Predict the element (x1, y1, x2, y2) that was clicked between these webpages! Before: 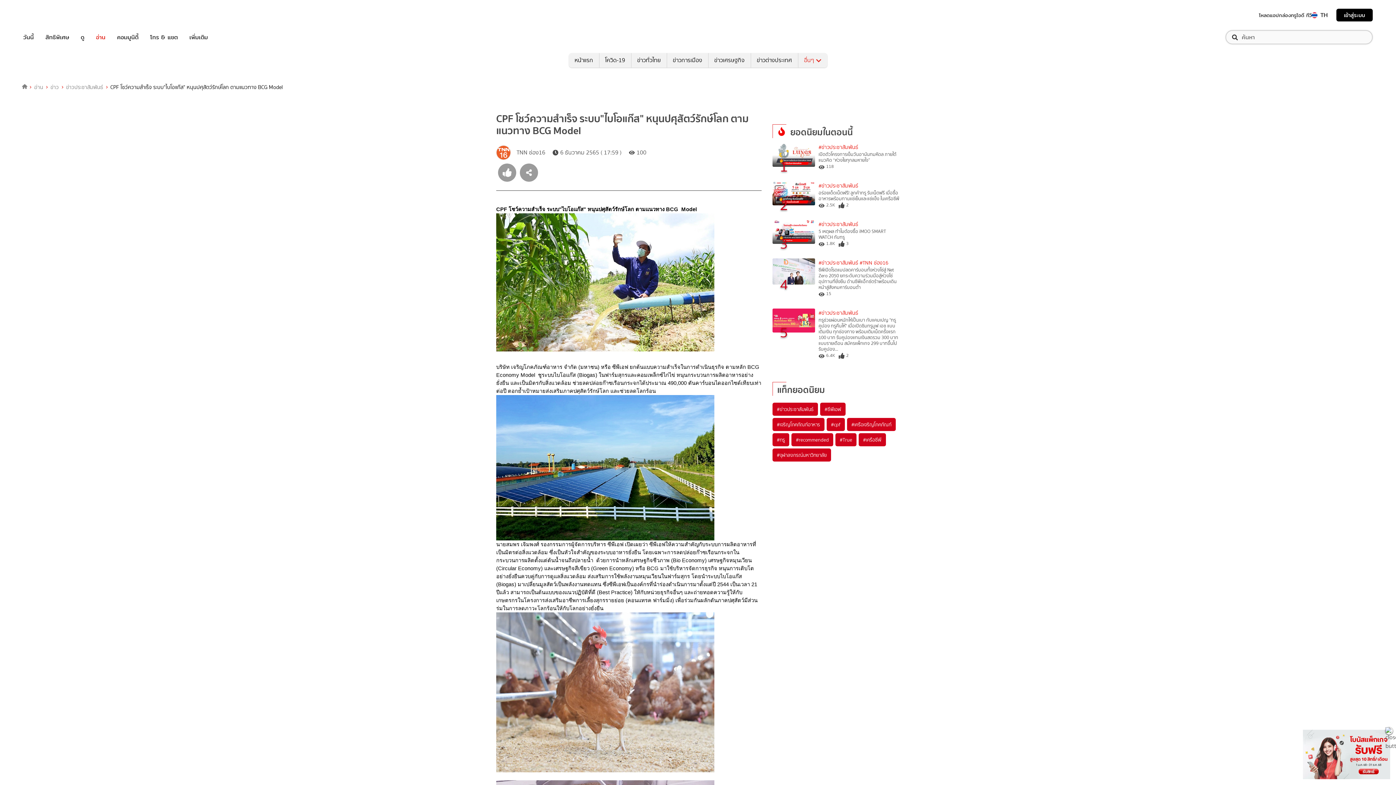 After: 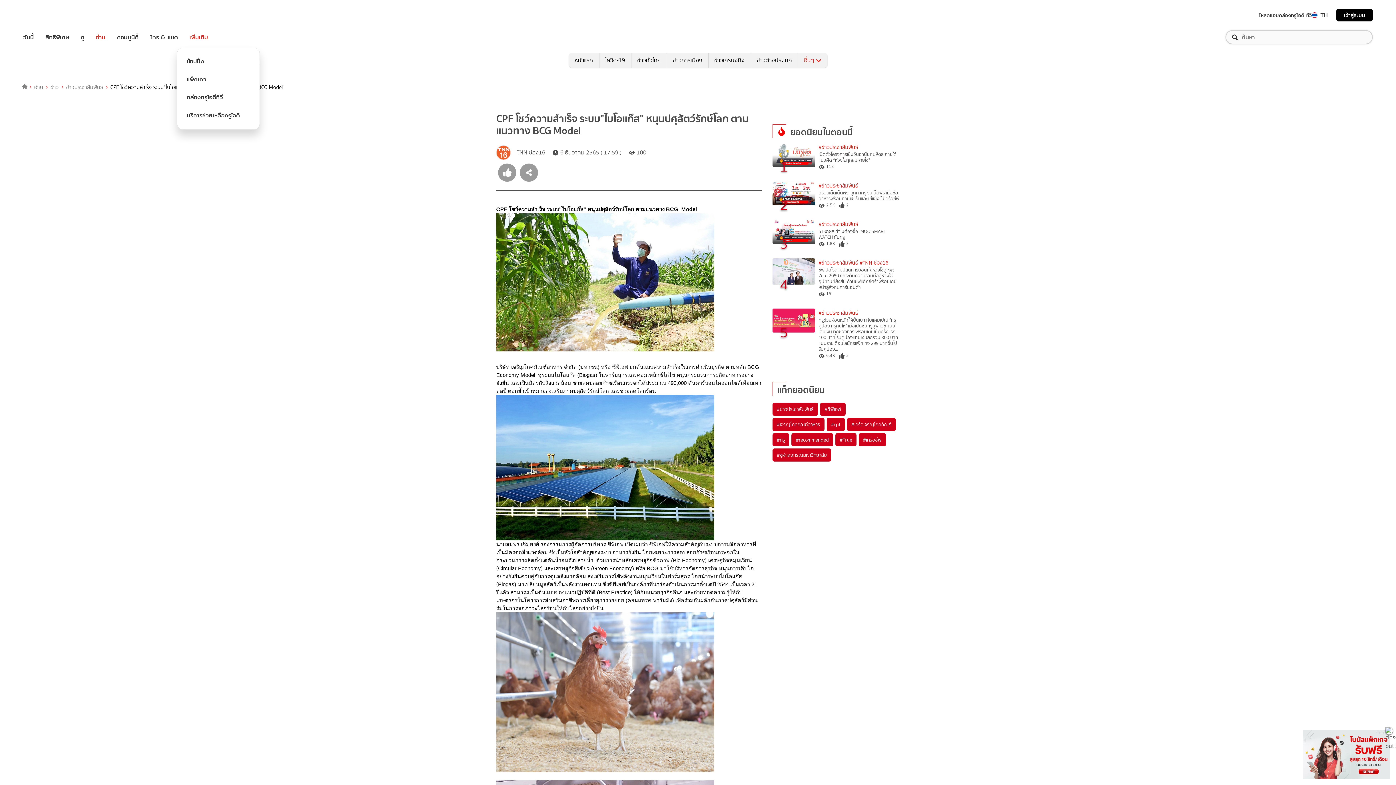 Action: bbox: (189, 32, 208, 41) label: เพิ่มเติม